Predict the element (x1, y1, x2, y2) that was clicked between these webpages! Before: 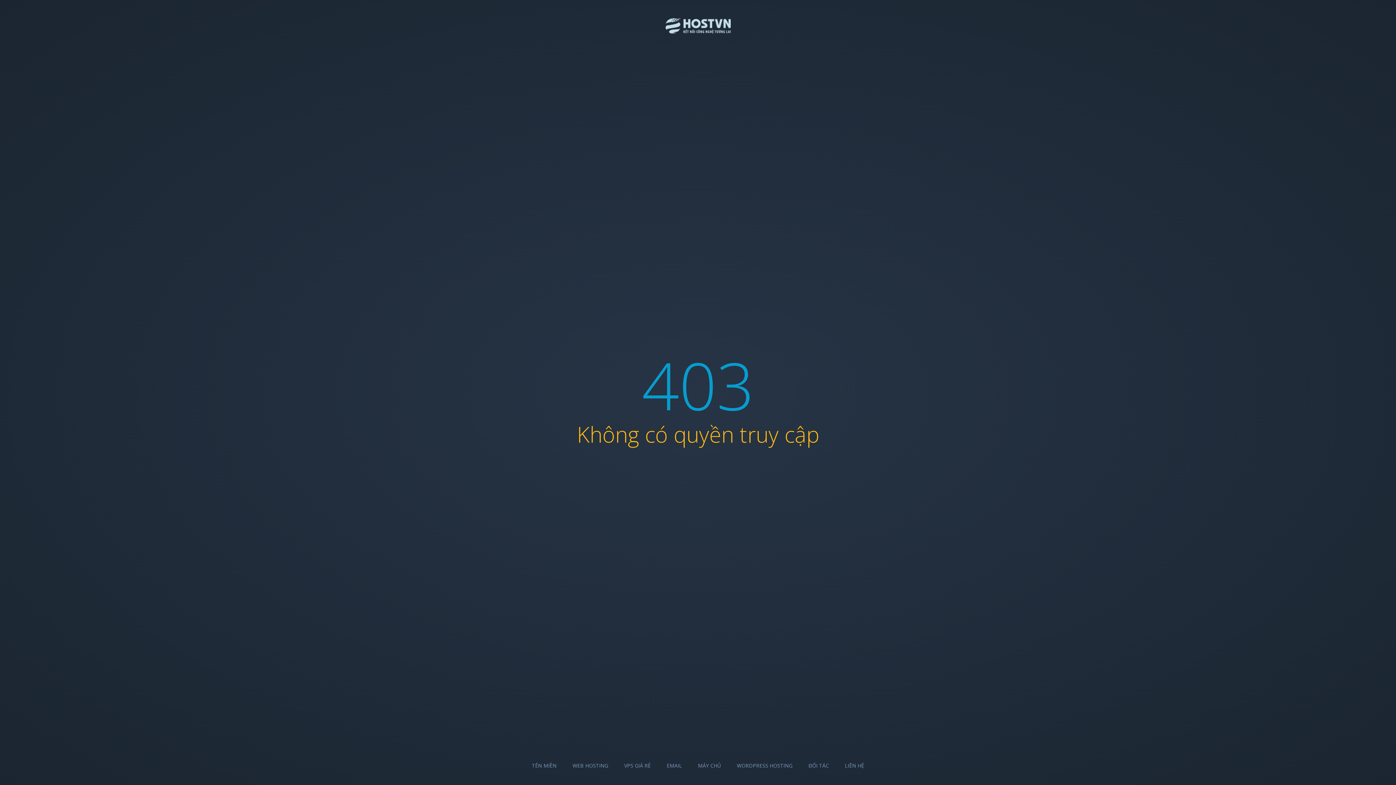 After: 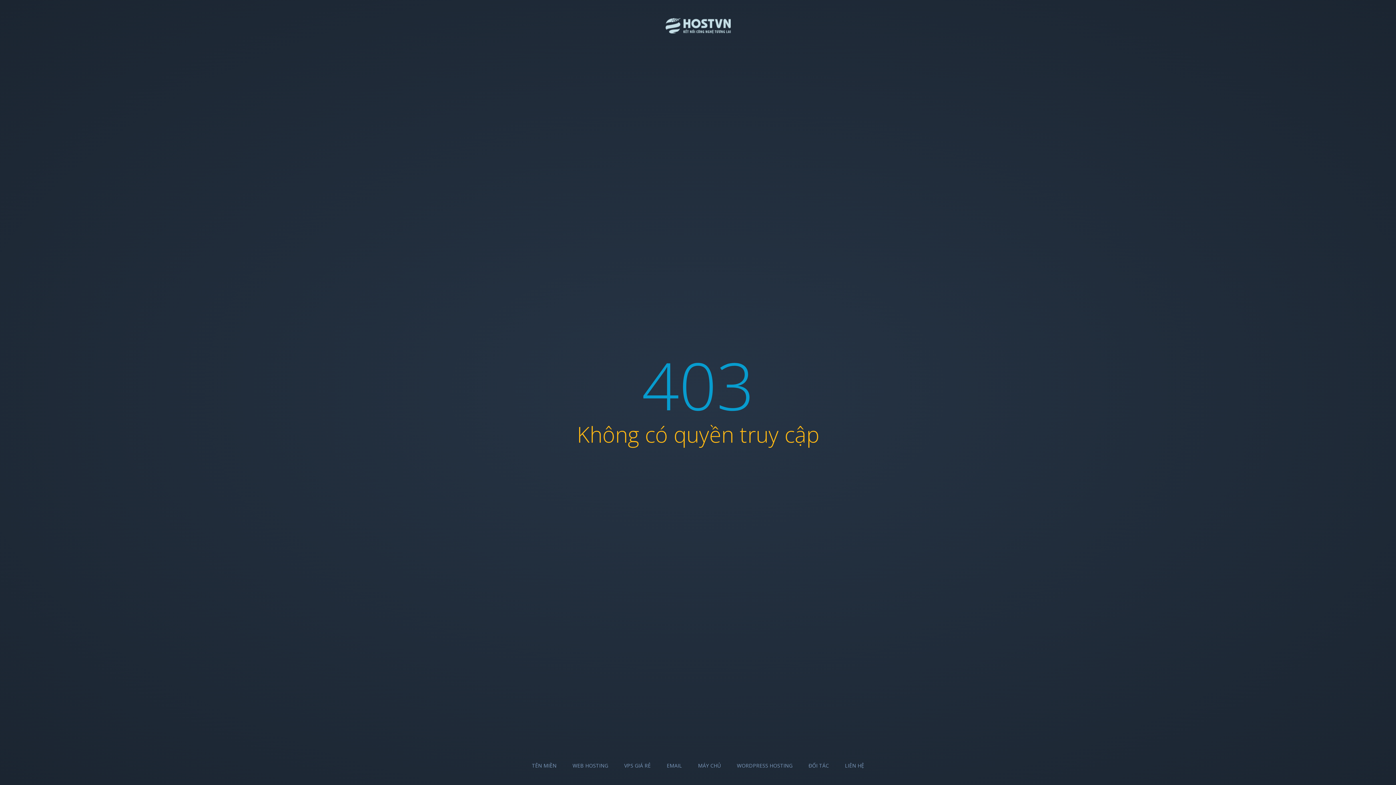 Action: bbox: (698, 762, 721, 769) label: MÁY CHỦ